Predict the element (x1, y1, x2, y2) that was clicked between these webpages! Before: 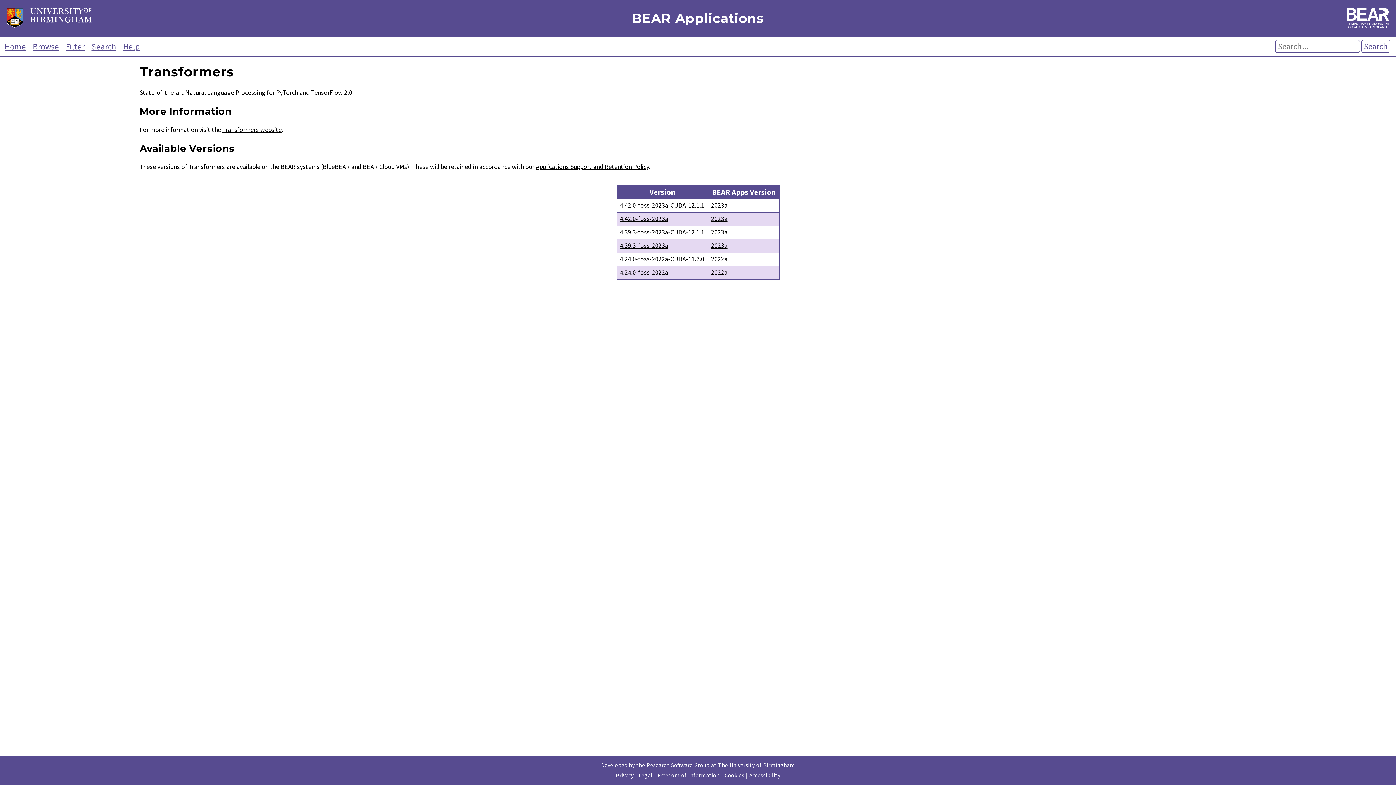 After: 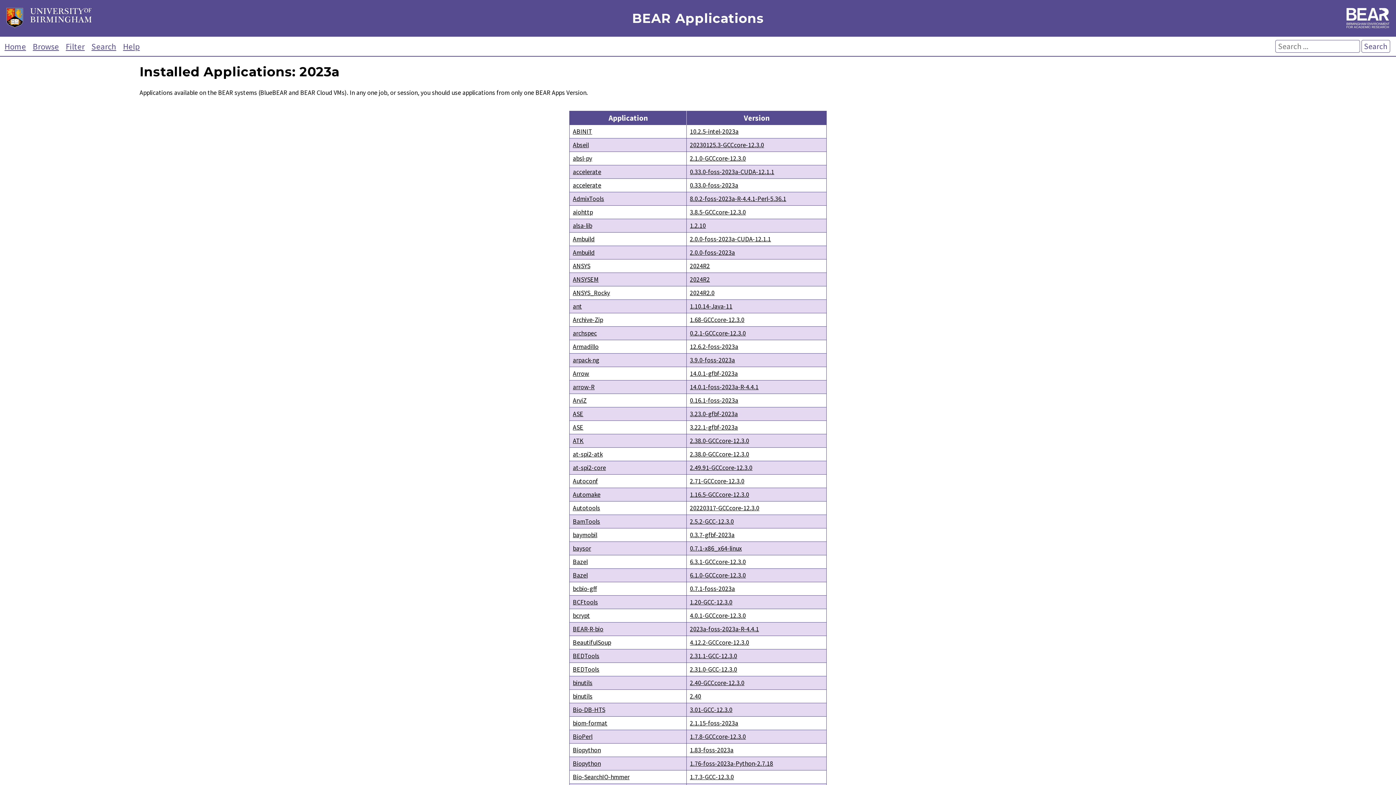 Action: label: 2023a bbox: (708, 226, 779, 239)